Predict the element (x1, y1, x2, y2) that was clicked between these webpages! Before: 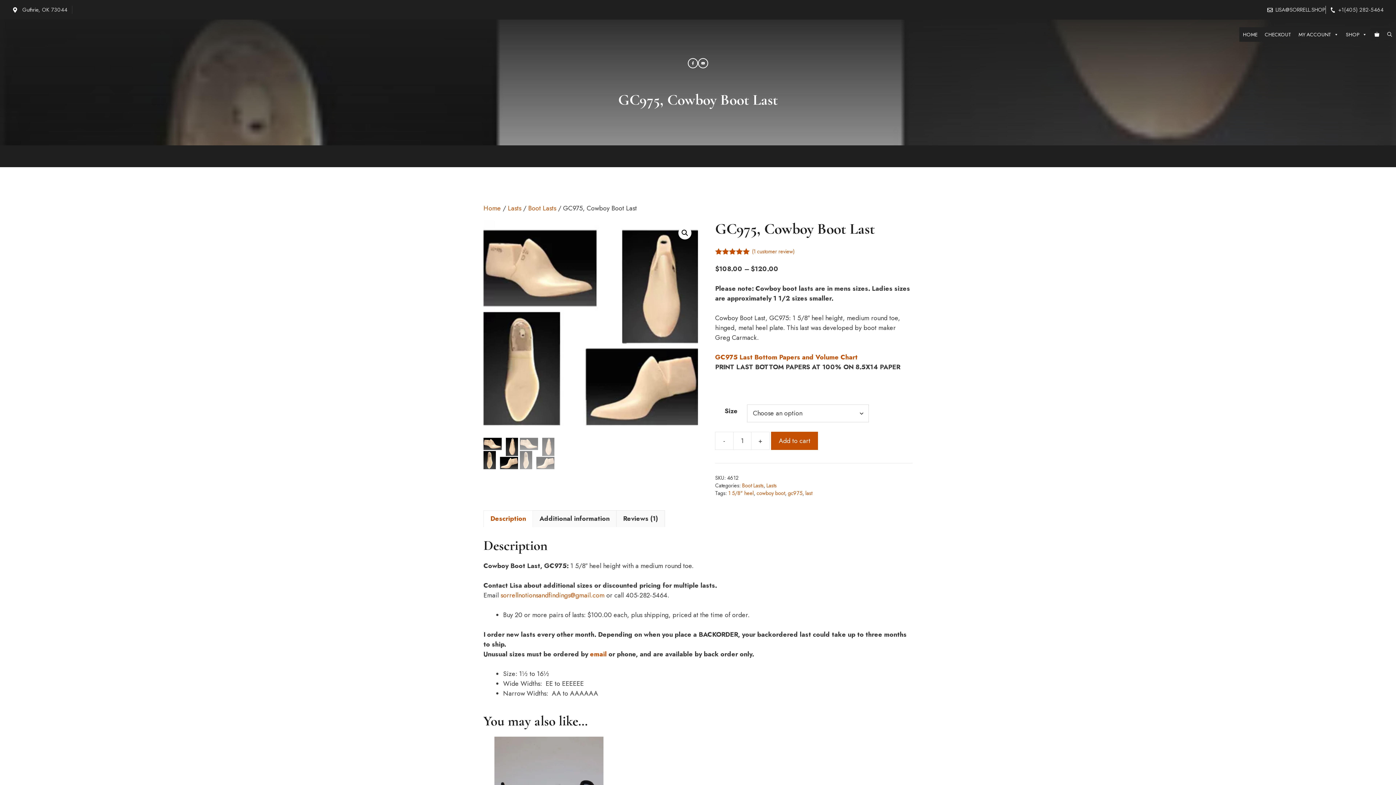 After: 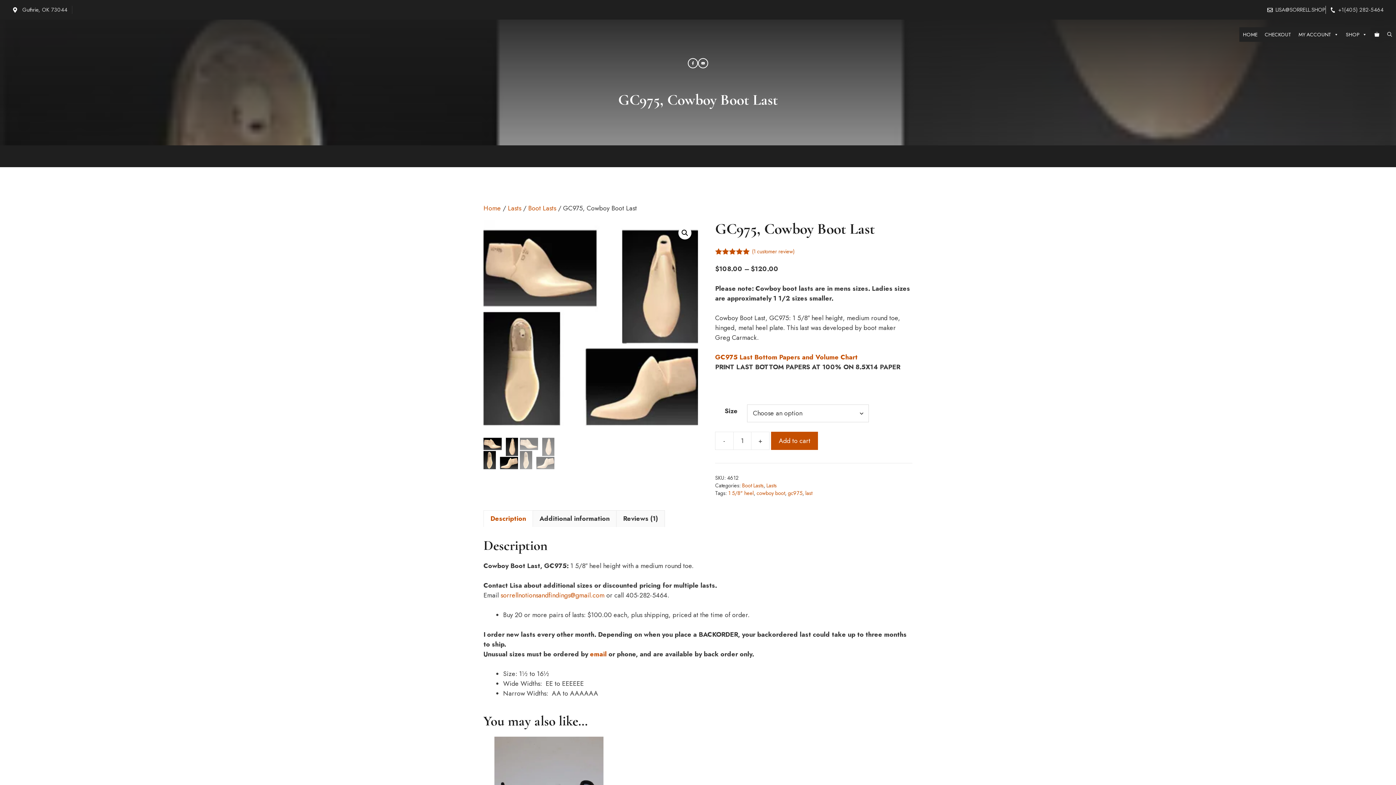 Action: label: - bbox: (715, 432, 733, 450)